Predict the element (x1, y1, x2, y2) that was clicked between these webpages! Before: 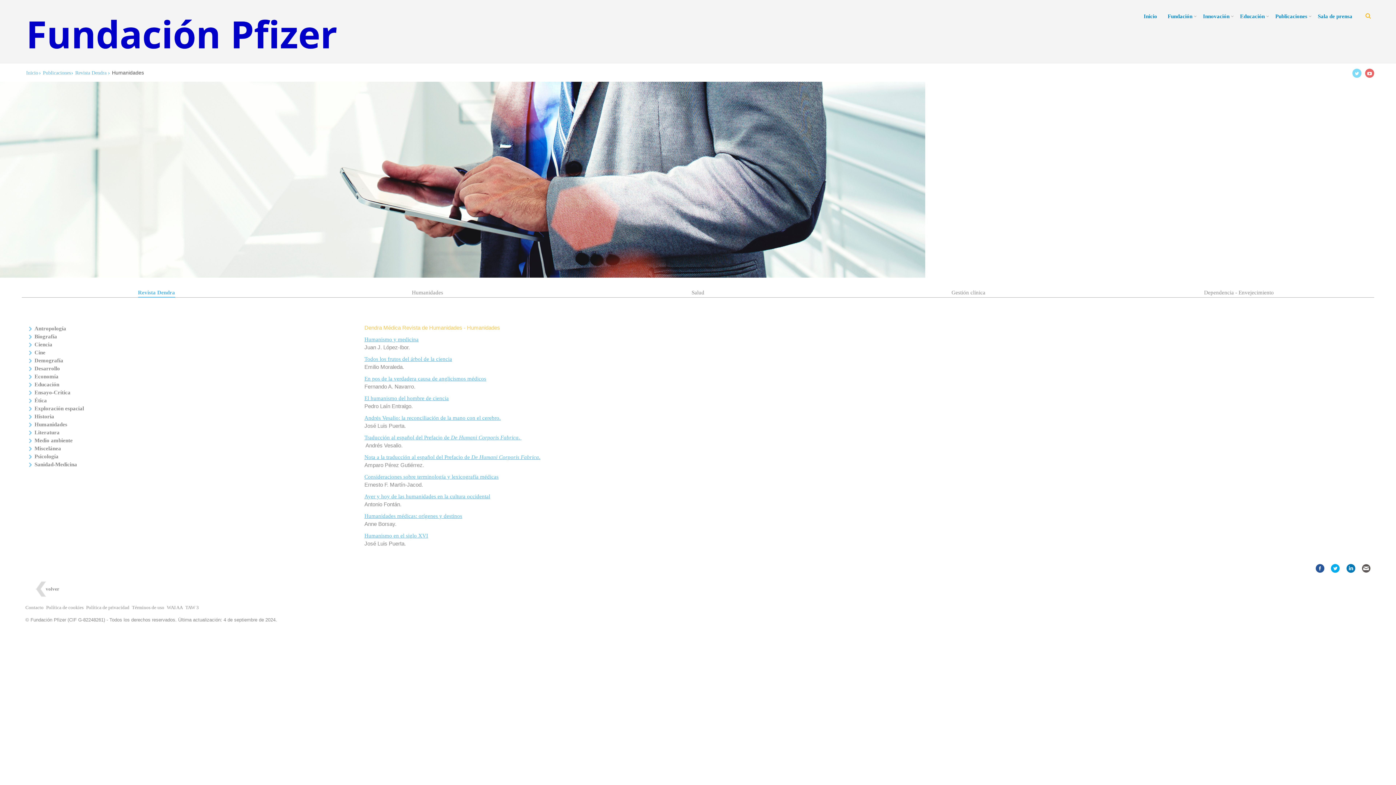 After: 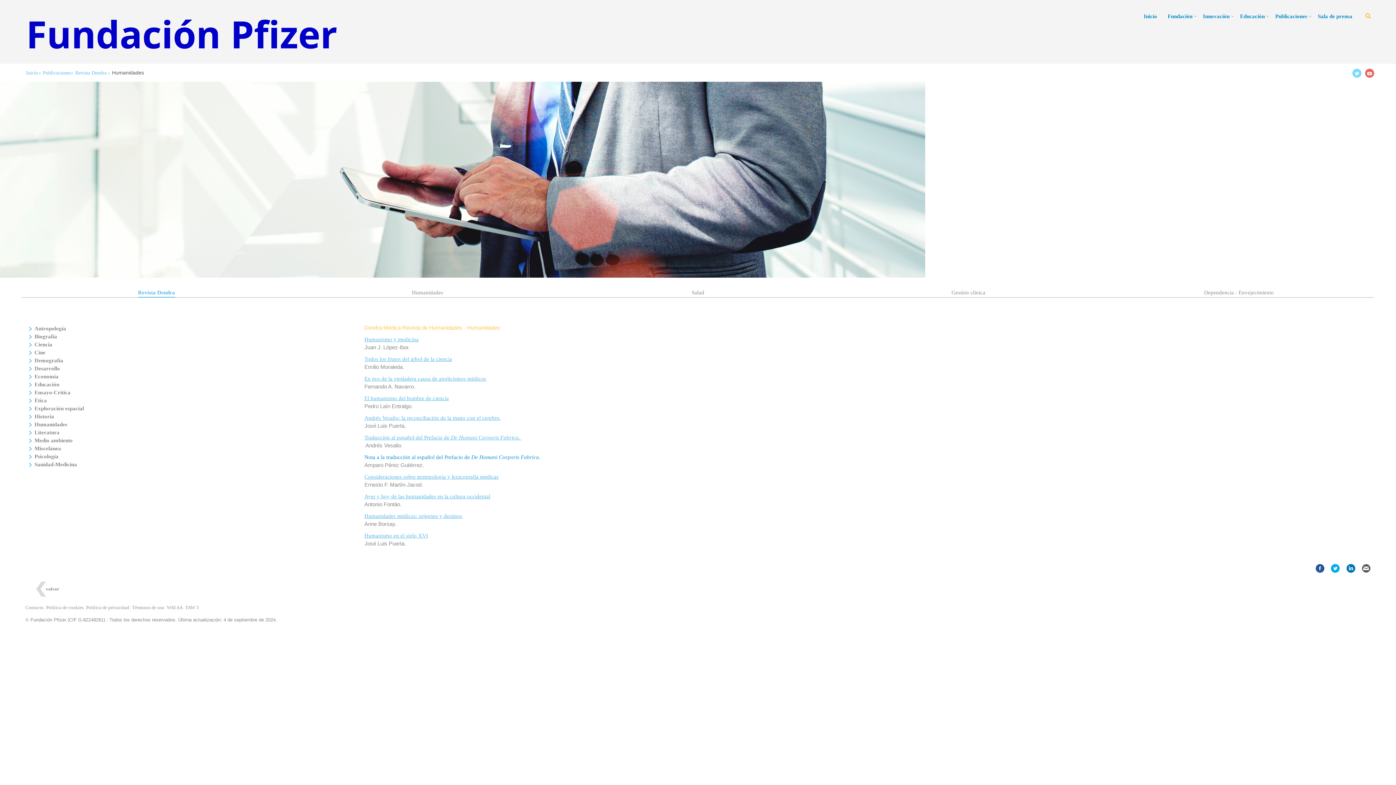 Action: label: Nota a la traducción al español del Prefacio de De Humani Corporis Fabrica. bbox: (364, 454, 540, 460)